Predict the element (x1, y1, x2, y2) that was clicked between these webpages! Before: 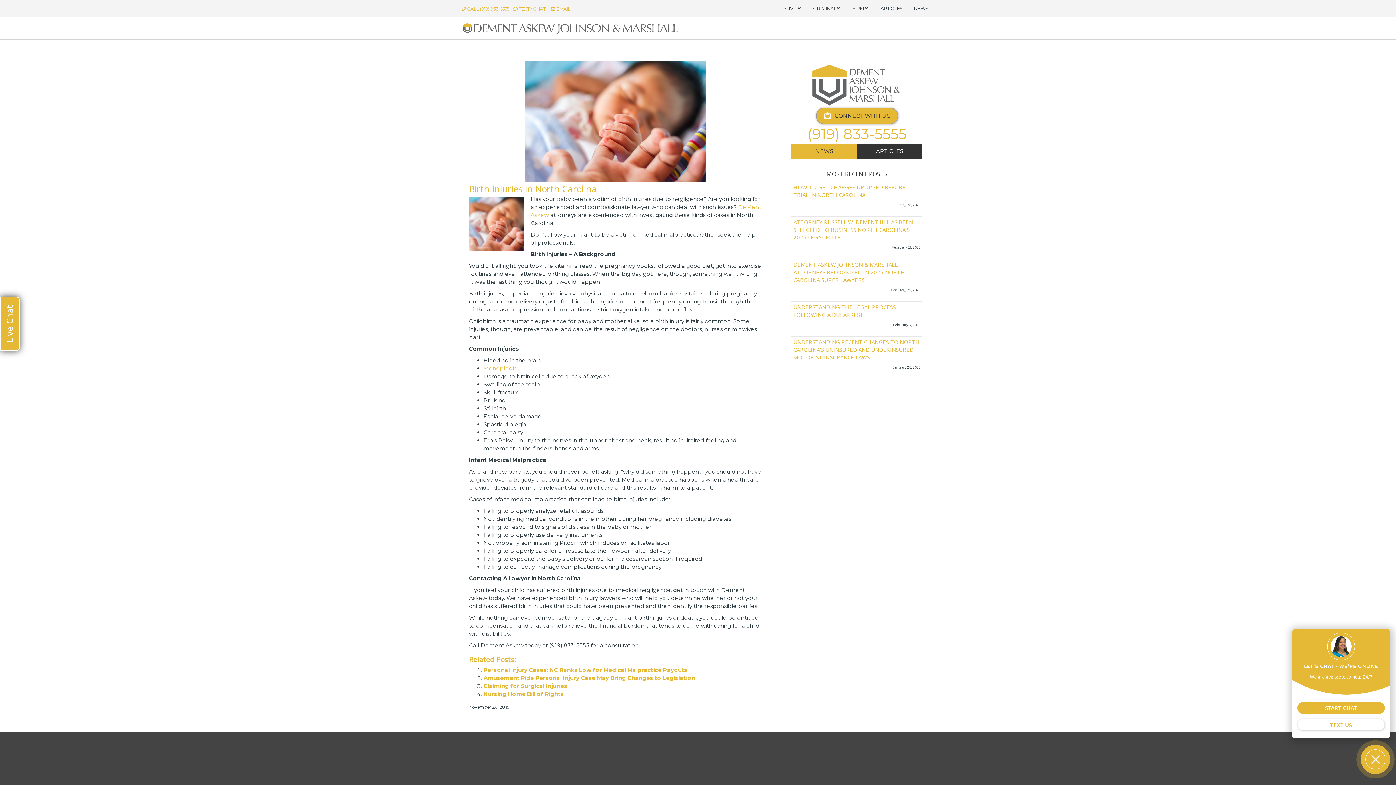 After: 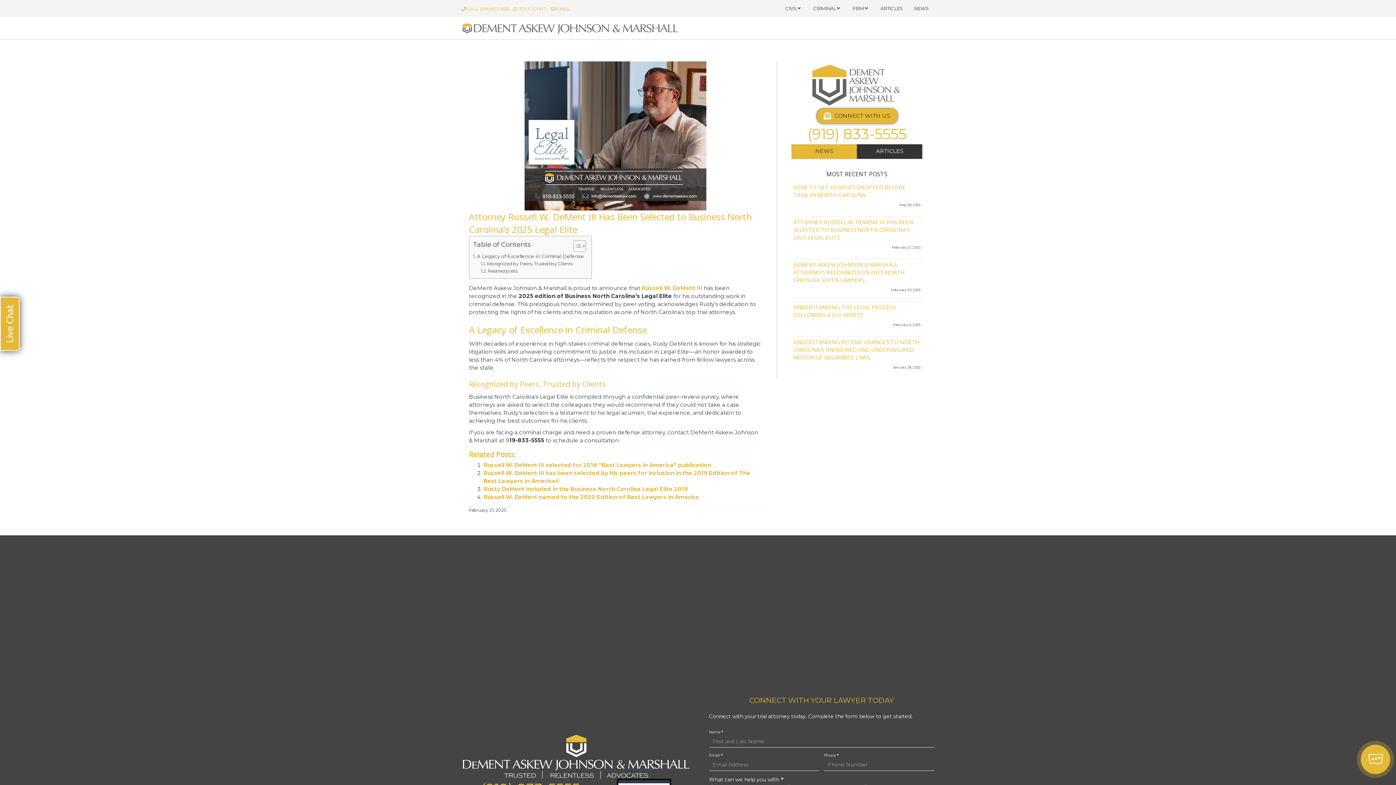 Action: bbox: (793, 218, 913, 241) label: ATTORNEY RUSSELL W. DEMENT III HAS BEEN SELECTED TO BUSINESS NORTH CAROLINA’S 2025 LEGAL ELITE